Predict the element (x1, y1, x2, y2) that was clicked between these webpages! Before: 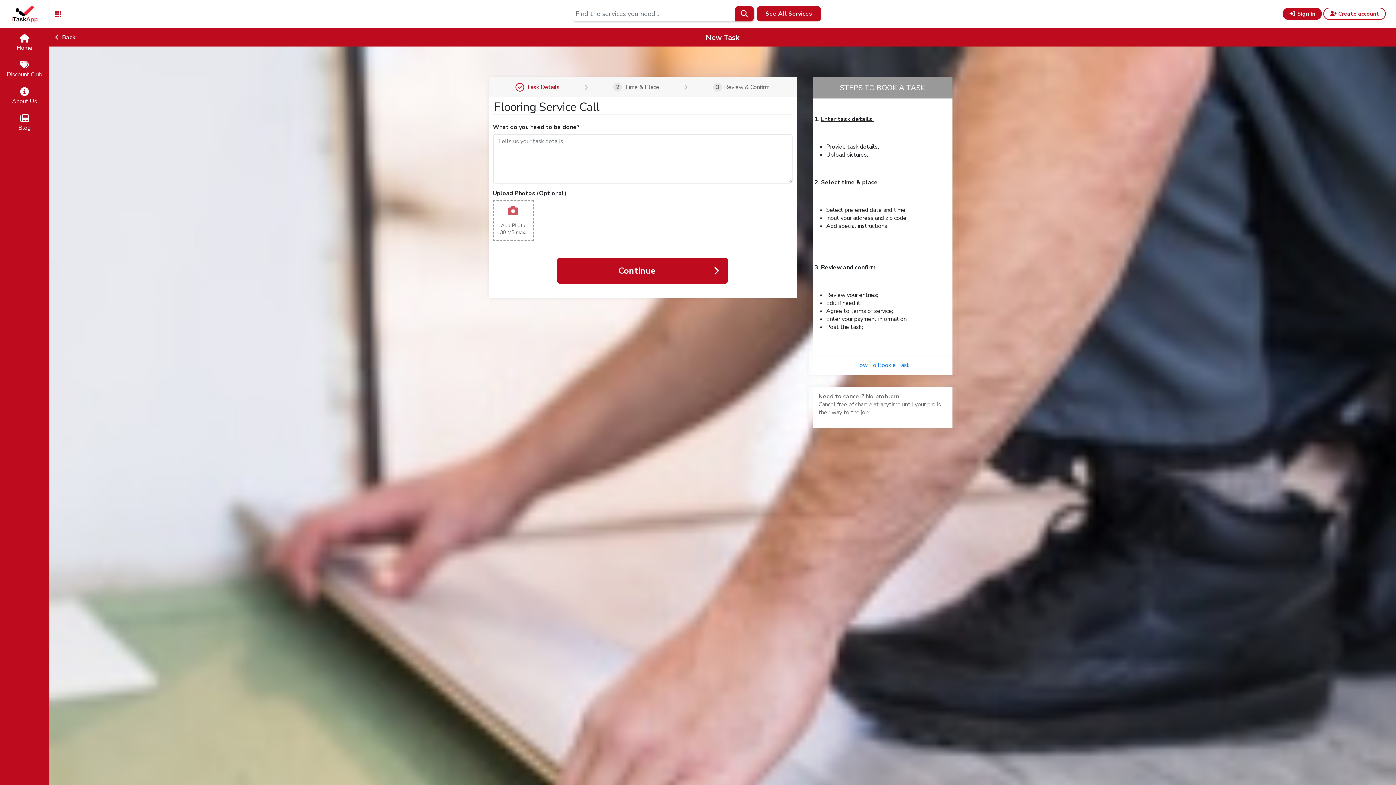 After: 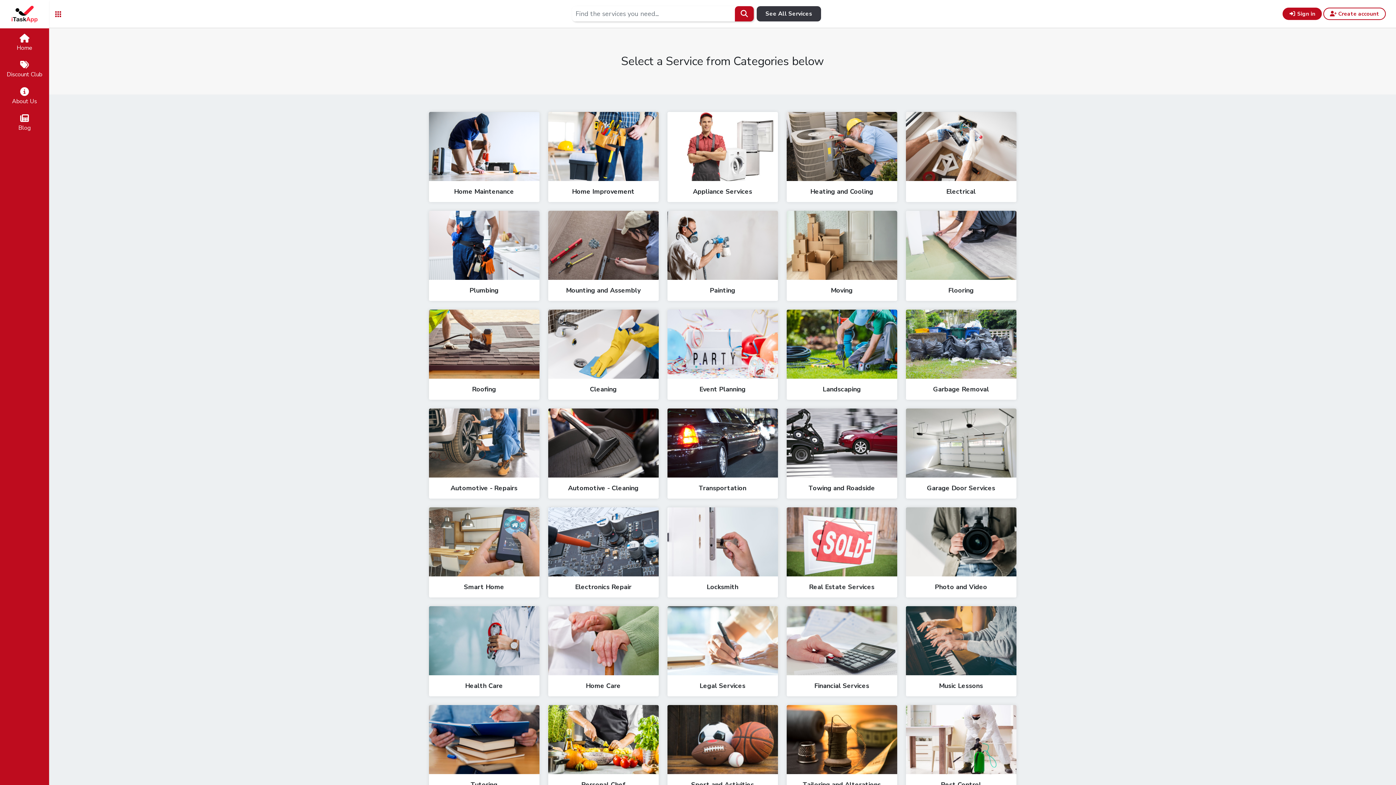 Action: label: See All Services bbox: (758, 6, 820, 21)